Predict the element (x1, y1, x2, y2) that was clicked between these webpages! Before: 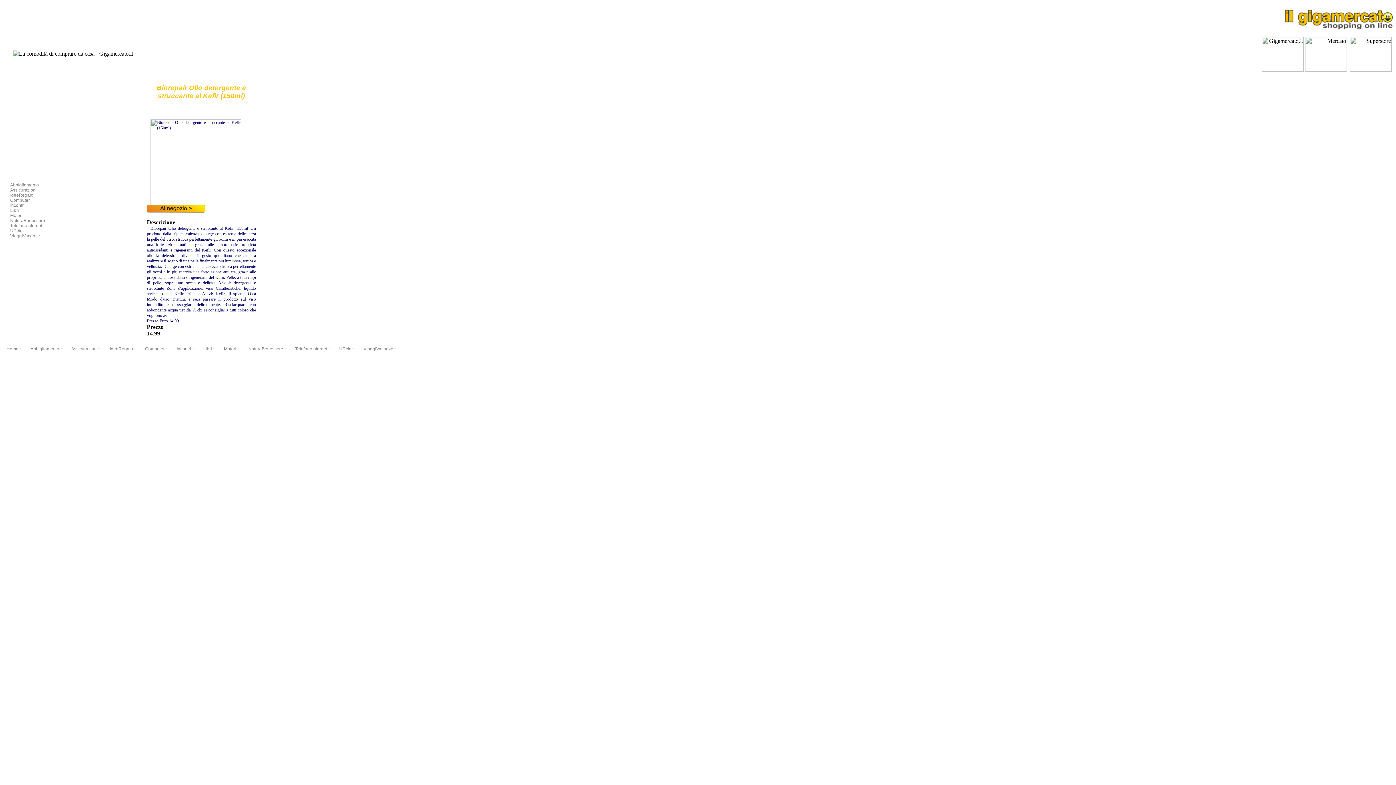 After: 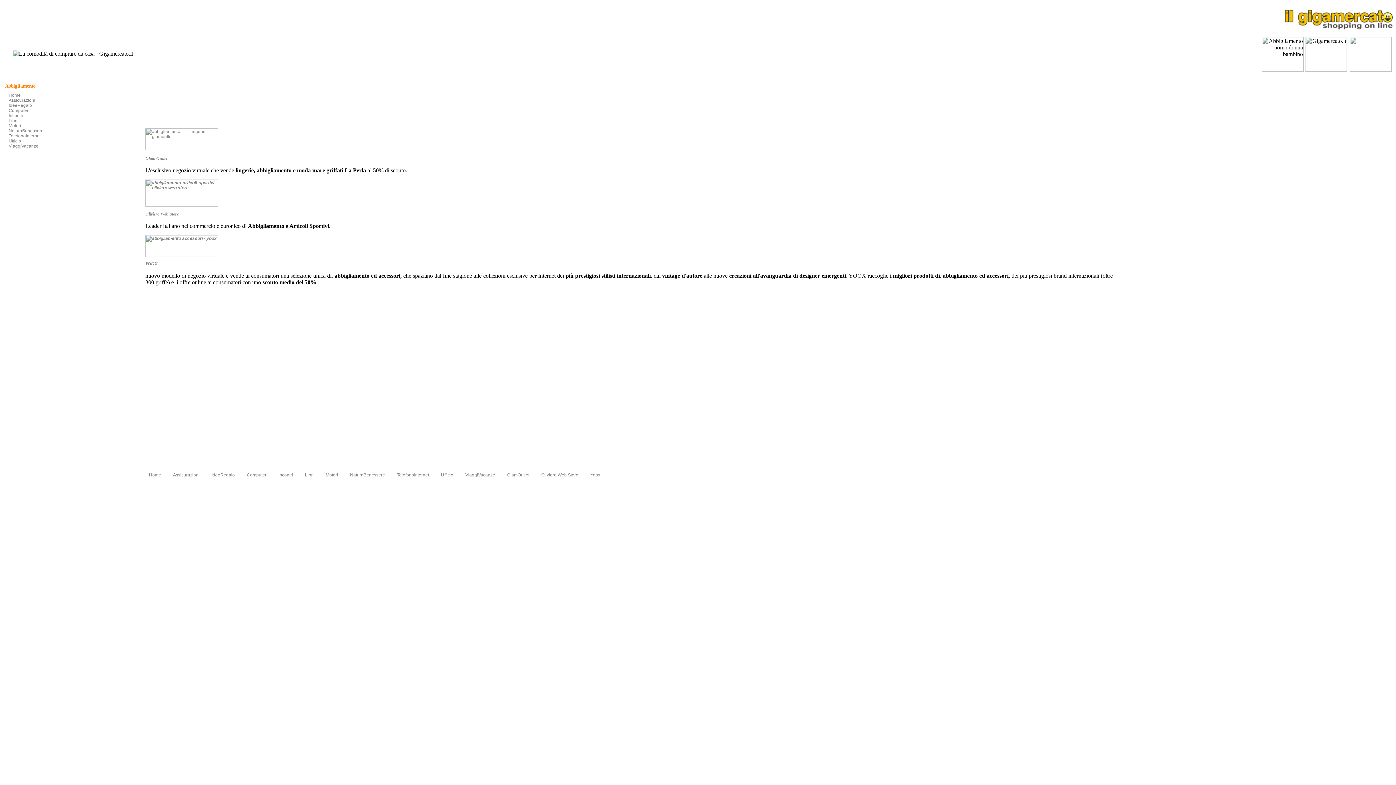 Action: bbox: (10, 182, 38, 187) label: Abbigliamento